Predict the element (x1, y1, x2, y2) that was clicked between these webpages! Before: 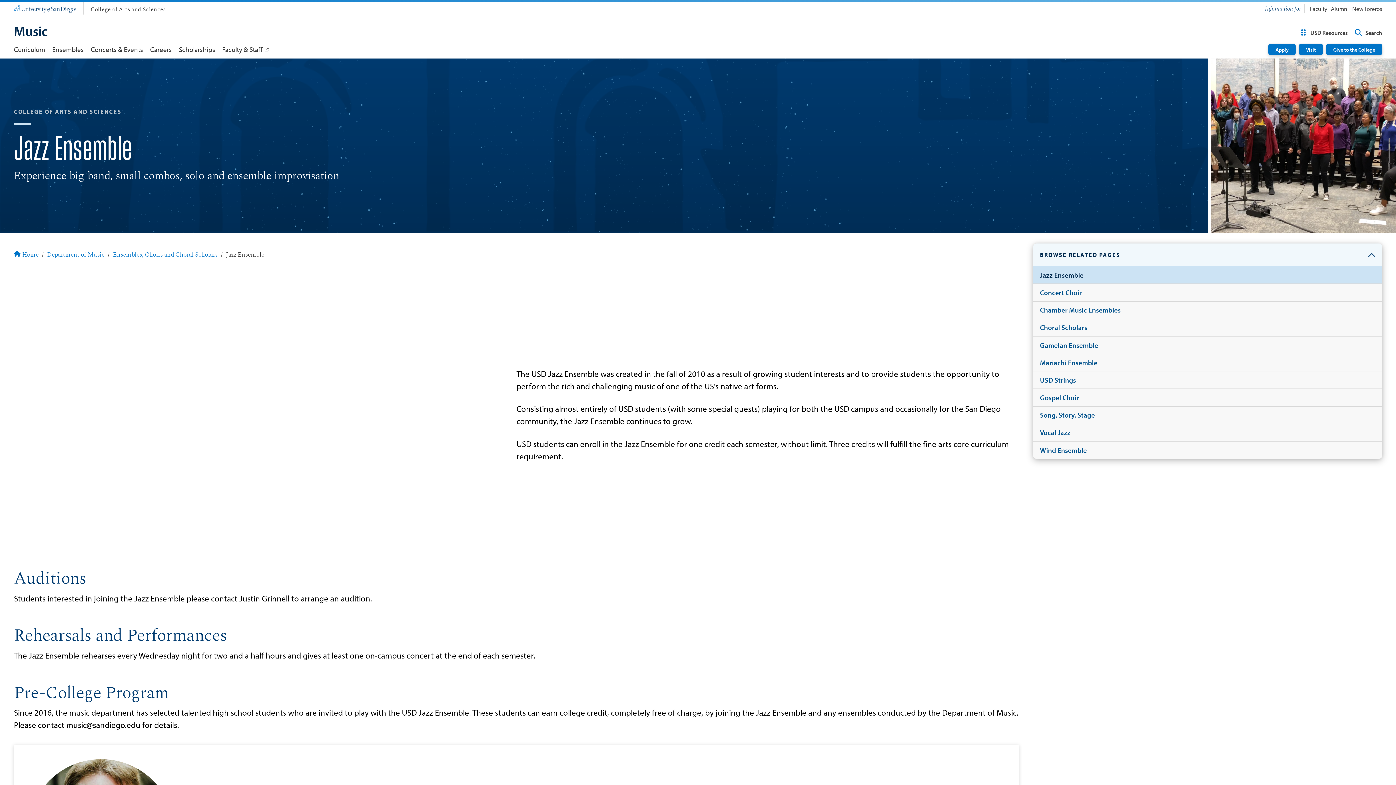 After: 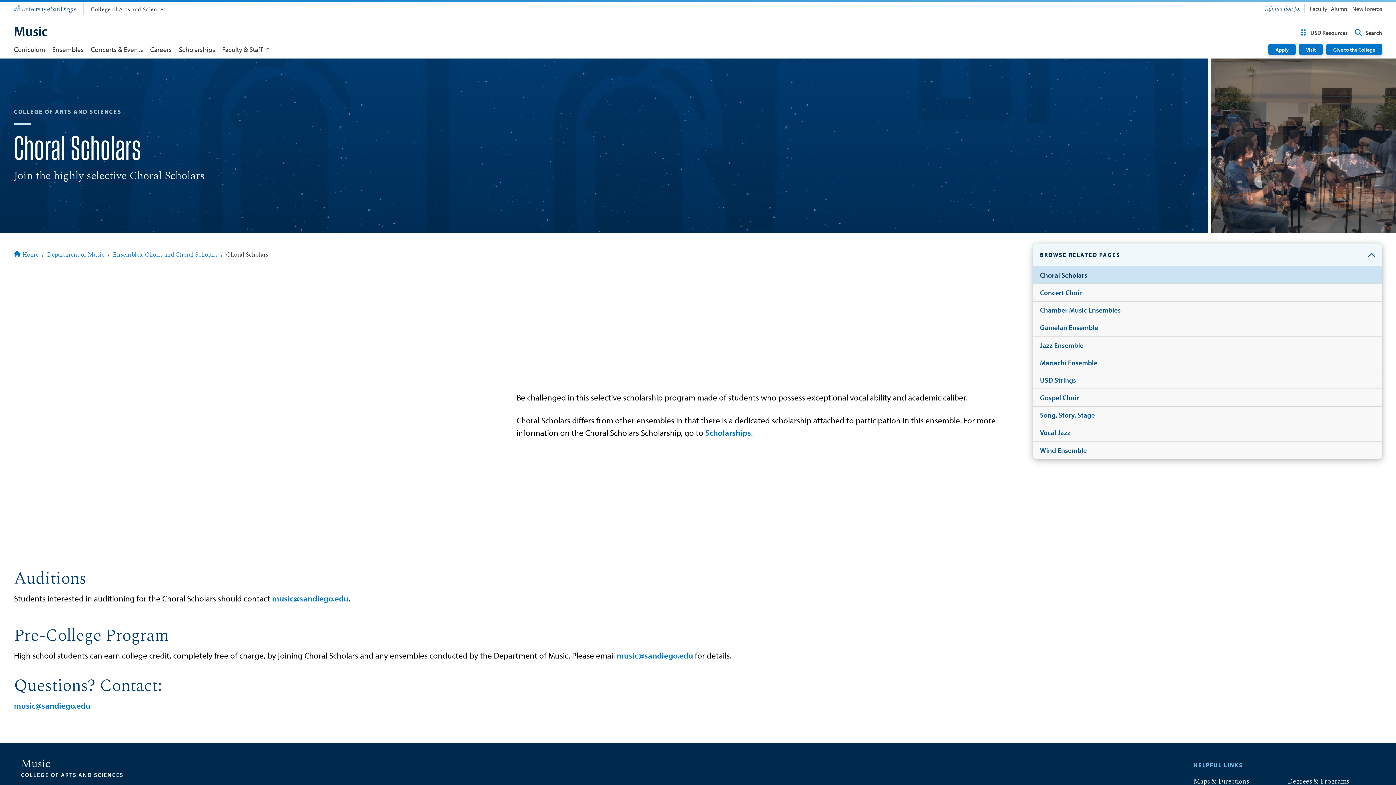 Action: label: Choral Scholars bbox: (1033, 319, 1382, 336)